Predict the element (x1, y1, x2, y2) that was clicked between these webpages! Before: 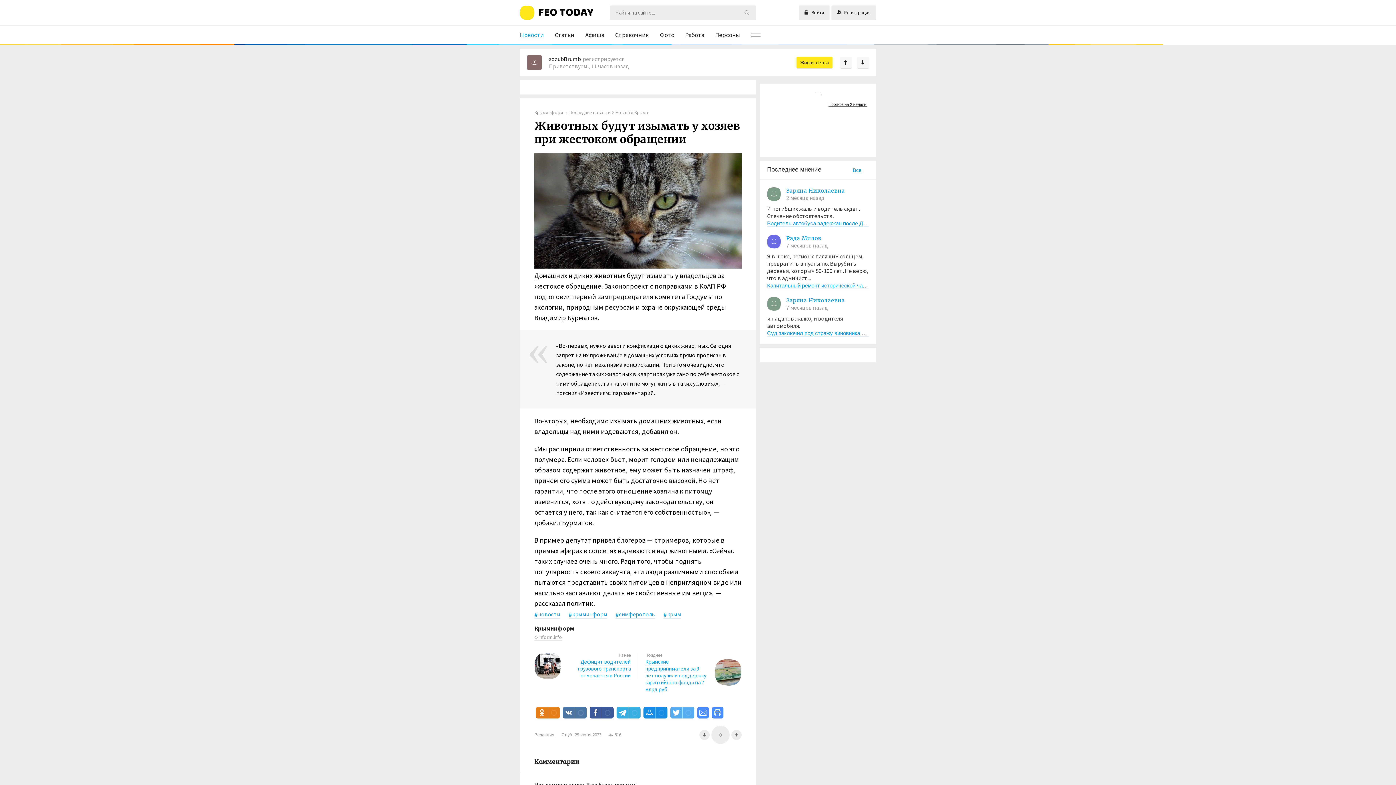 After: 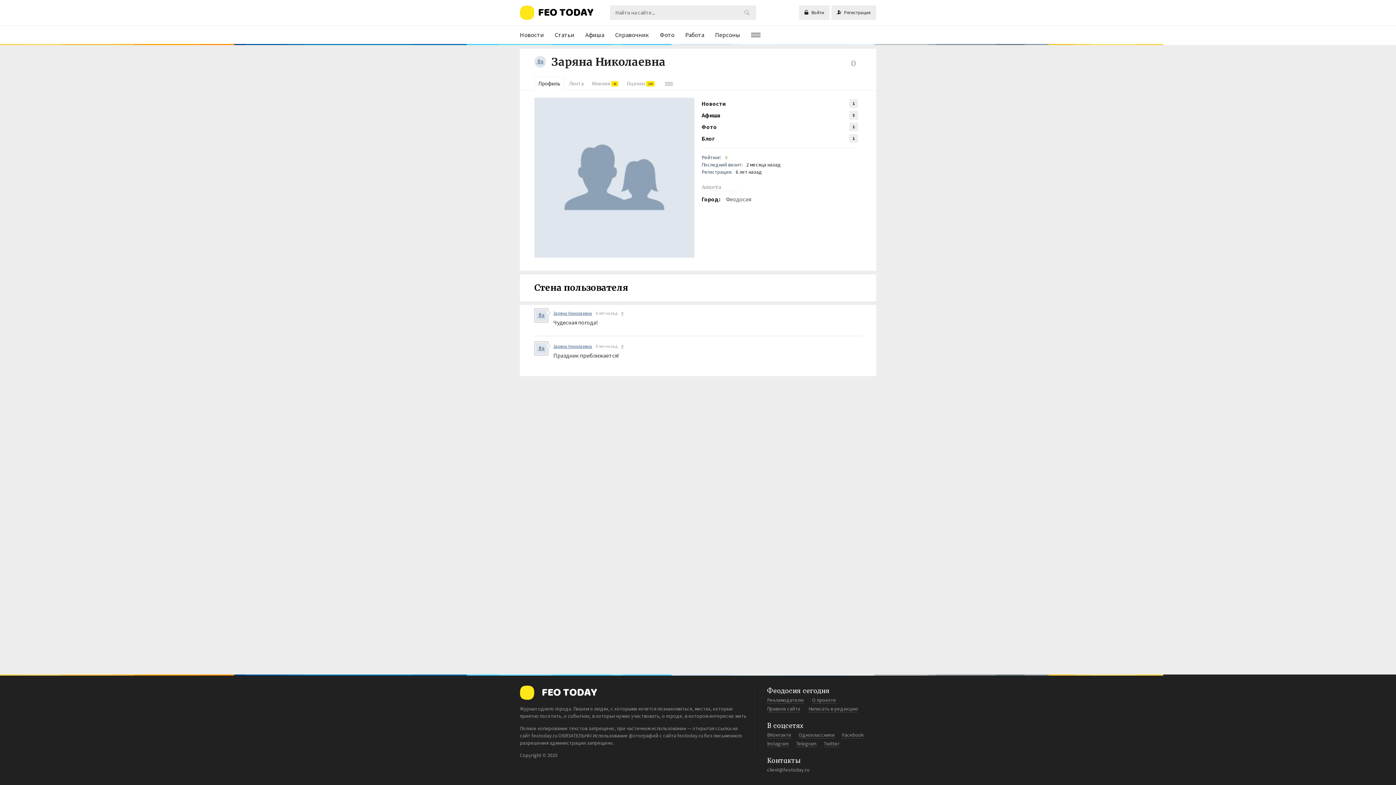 Action: label: Заряна Николаевна bbox: (786, 187, 845, 194)